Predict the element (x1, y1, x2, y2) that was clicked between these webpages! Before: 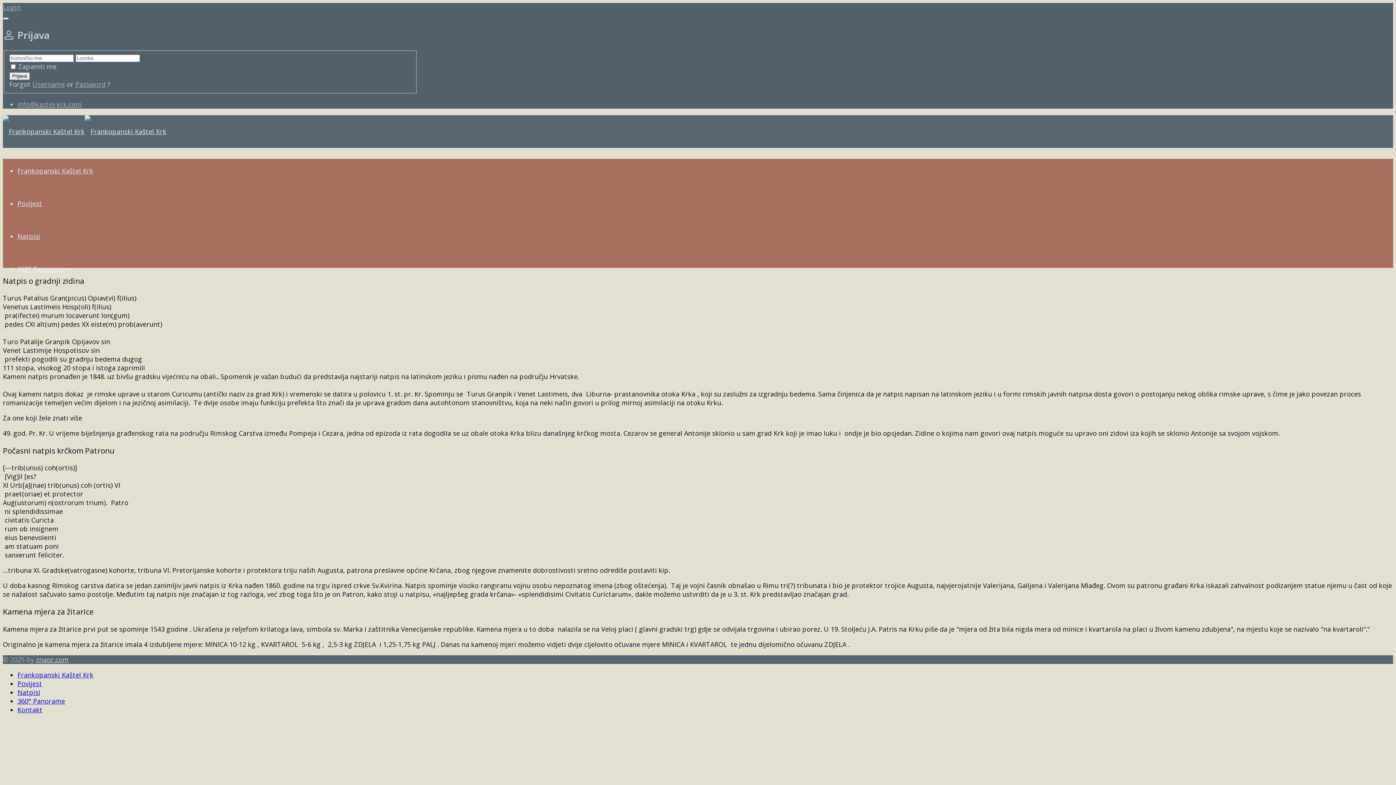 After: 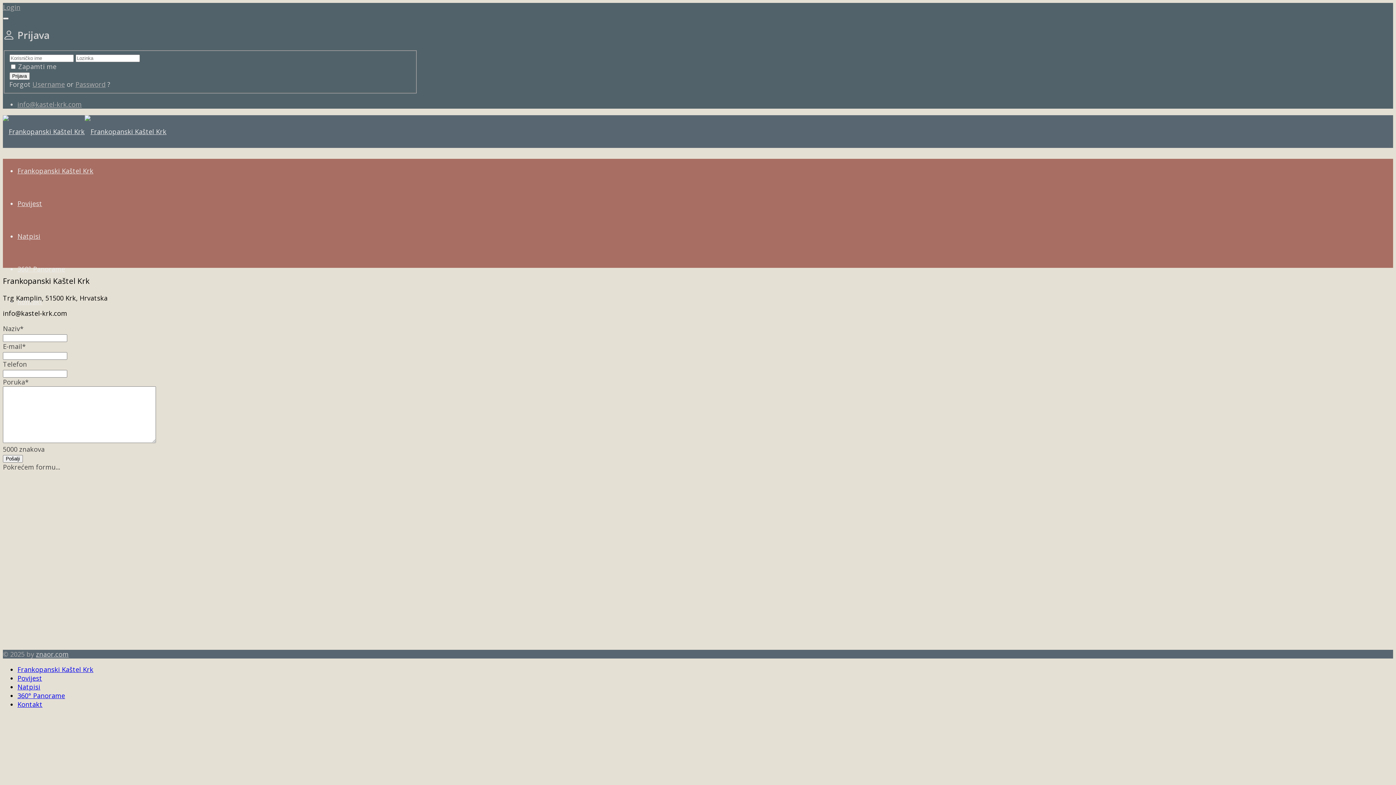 Action: label: Kontakt bbox: (17, 705, 42, 714)